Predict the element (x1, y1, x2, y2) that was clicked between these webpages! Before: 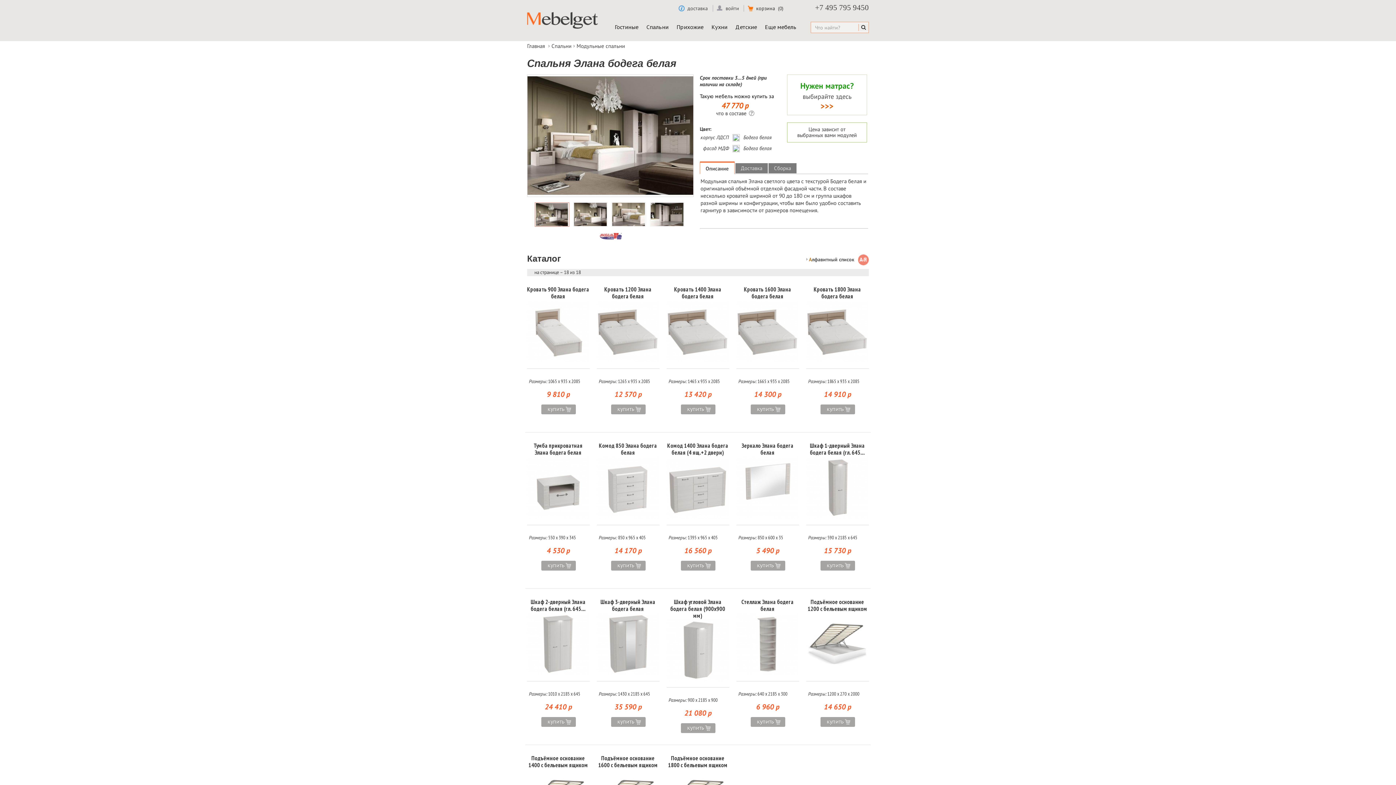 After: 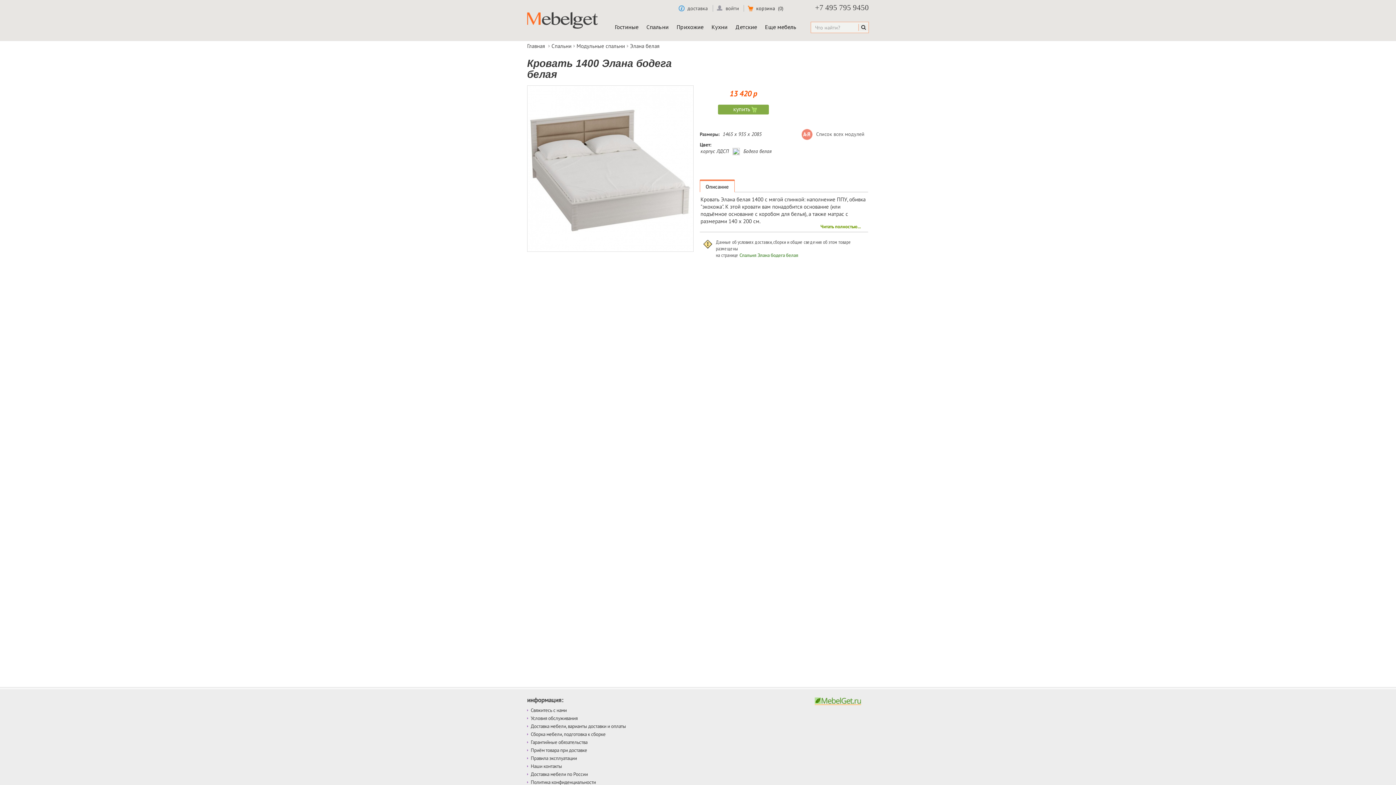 Action: bbox: (666, 284, 729, 362)